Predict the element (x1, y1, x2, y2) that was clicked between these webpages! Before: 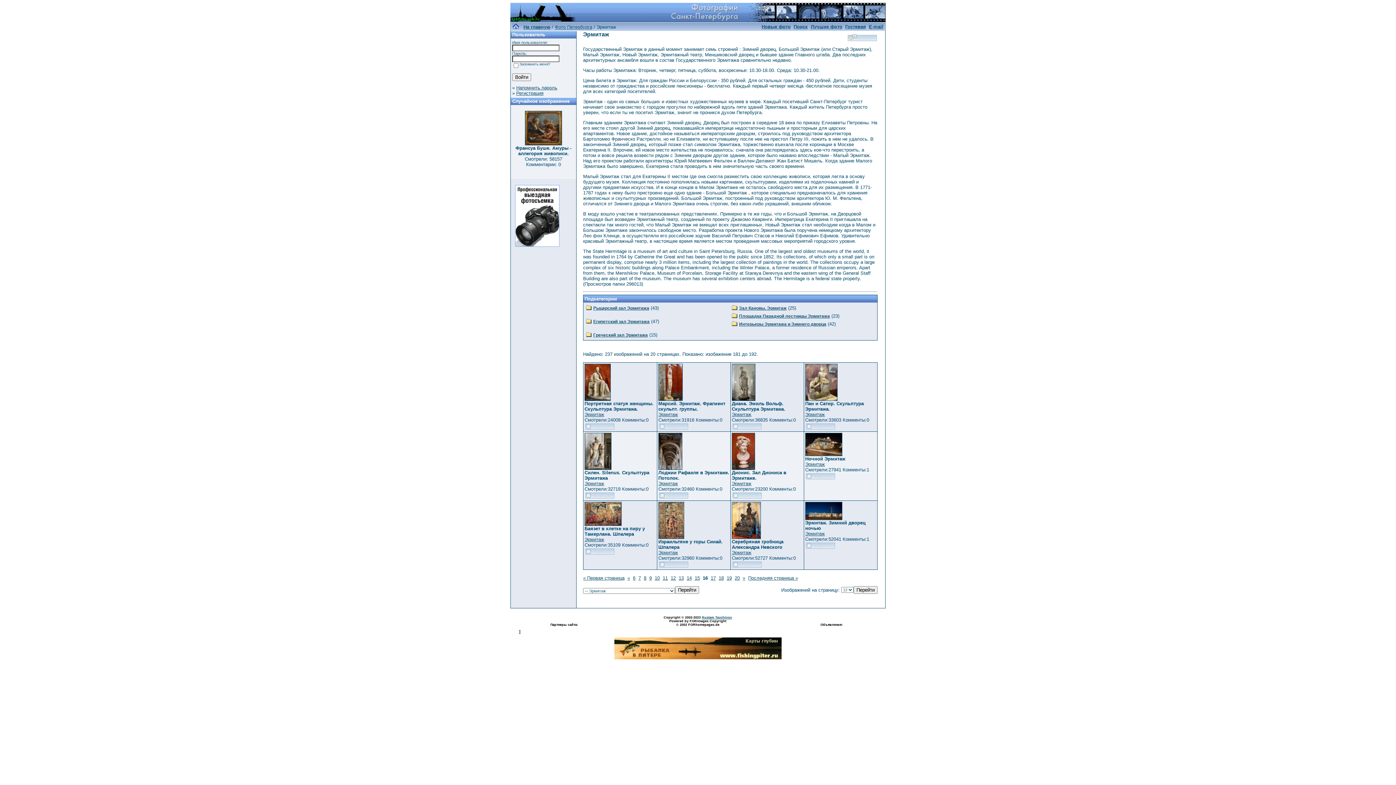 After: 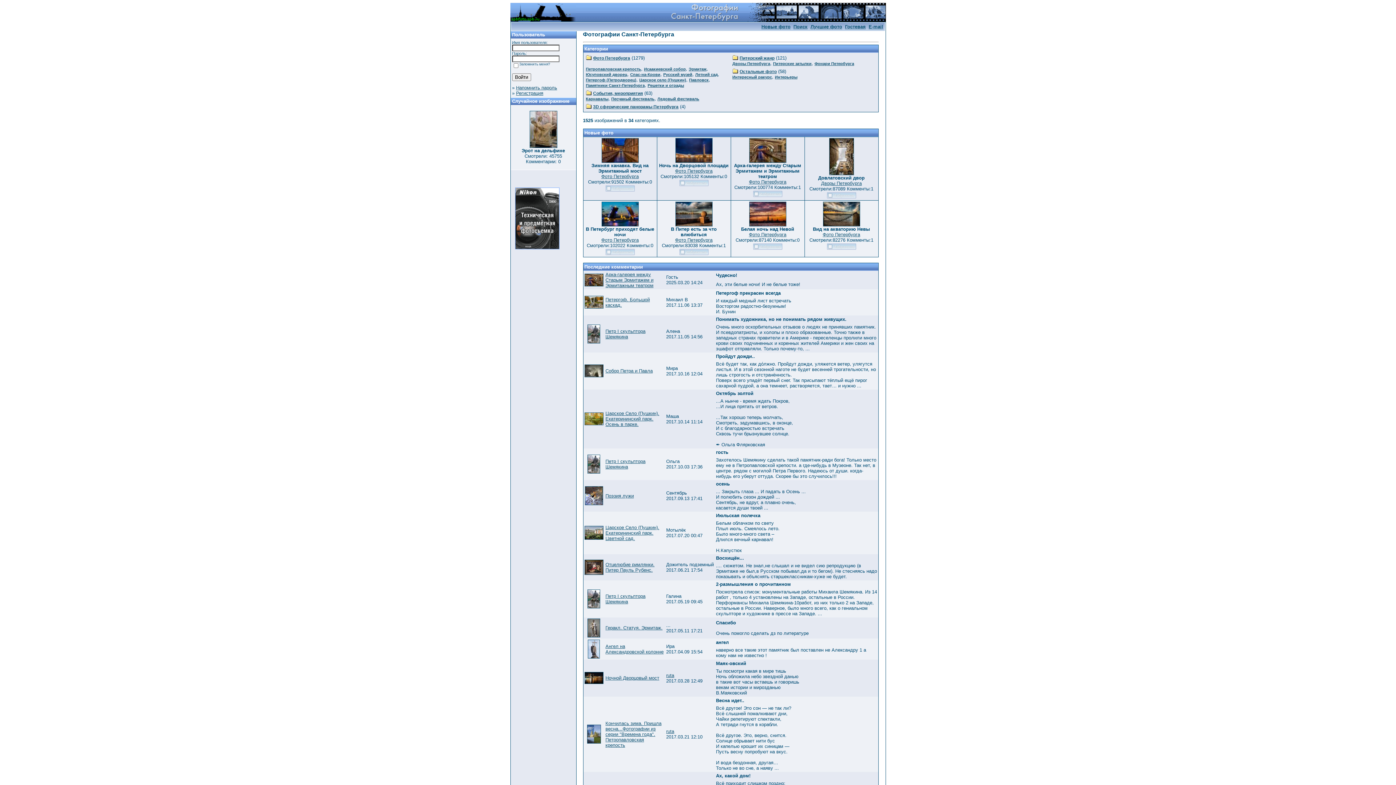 Action: label: На главную bbox: (523, 24, 550, 29)